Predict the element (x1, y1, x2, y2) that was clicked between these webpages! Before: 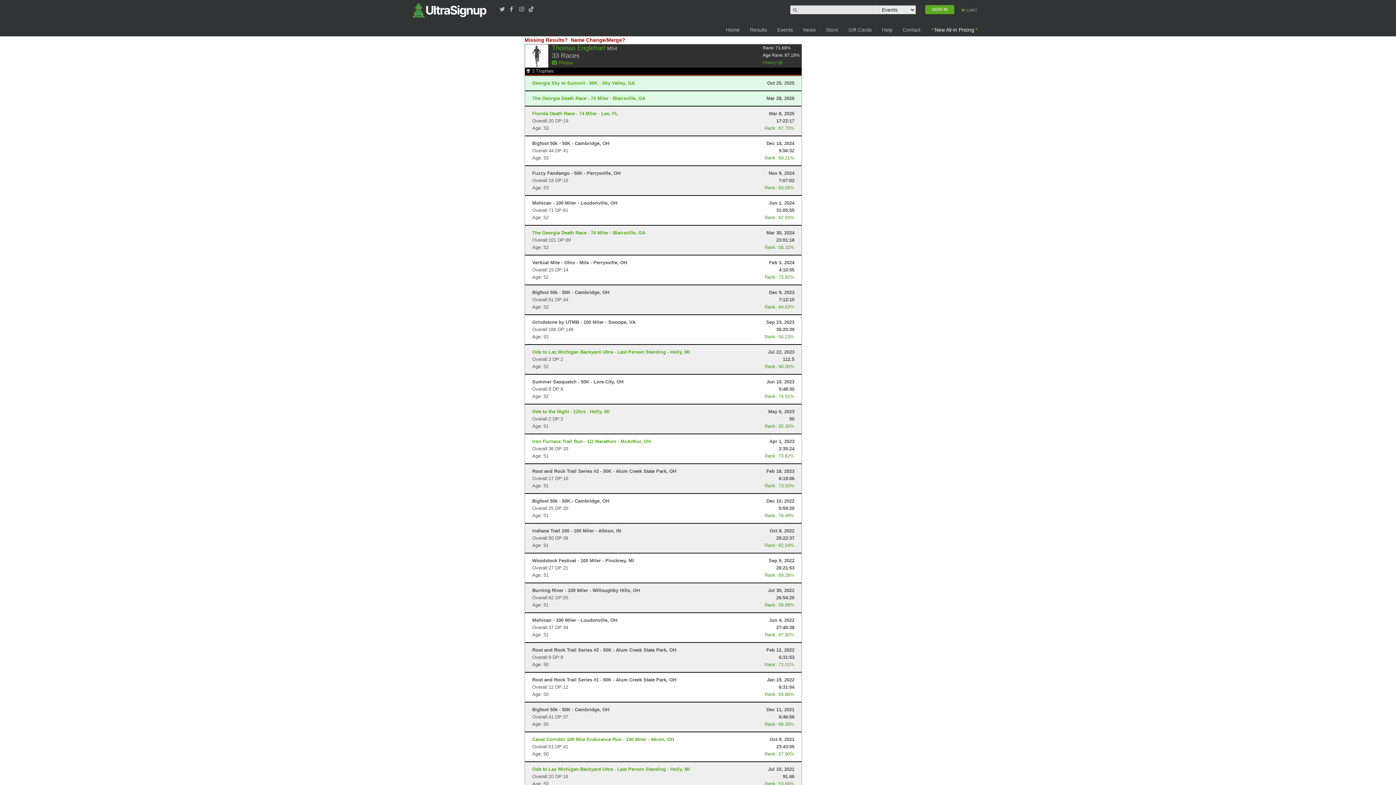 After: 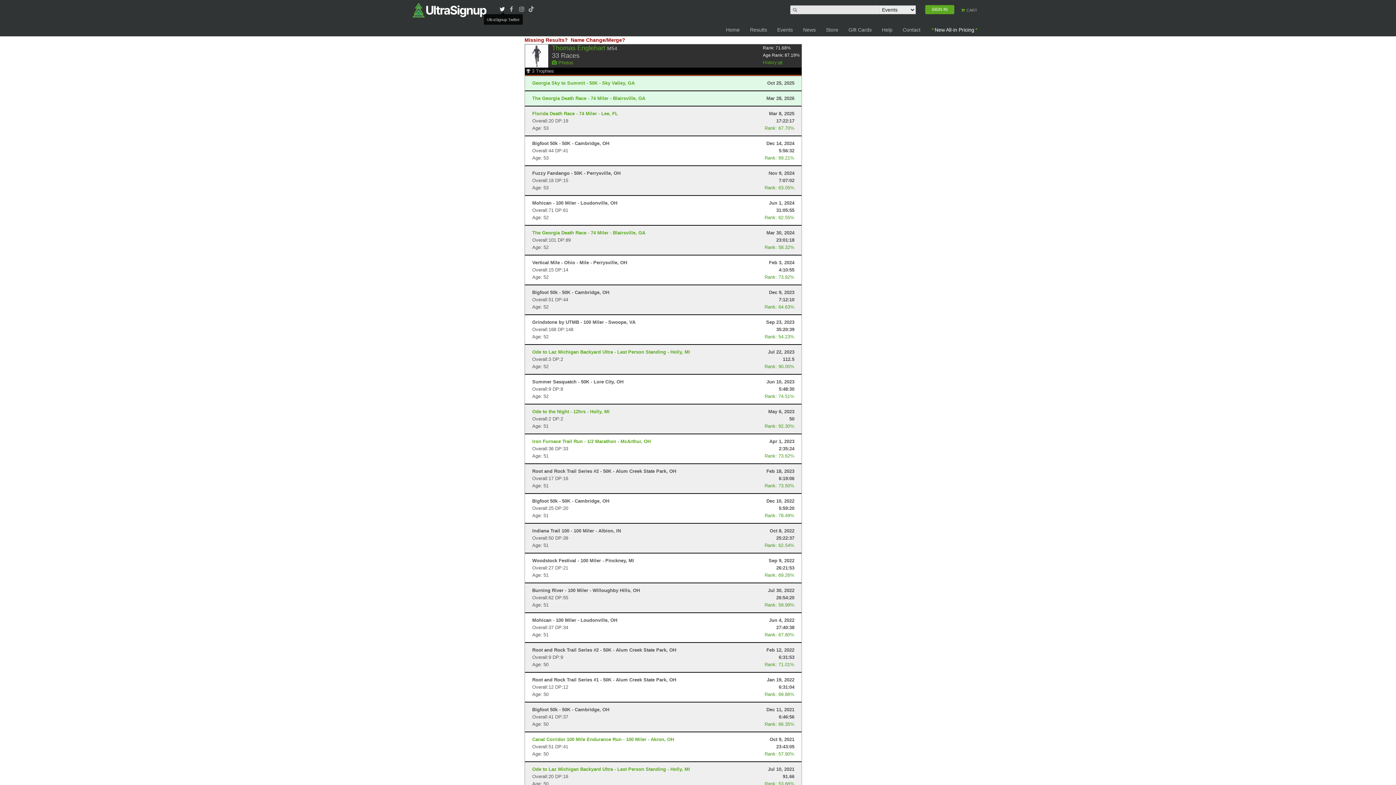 Action: bbox: (499, 6, 507, 12)